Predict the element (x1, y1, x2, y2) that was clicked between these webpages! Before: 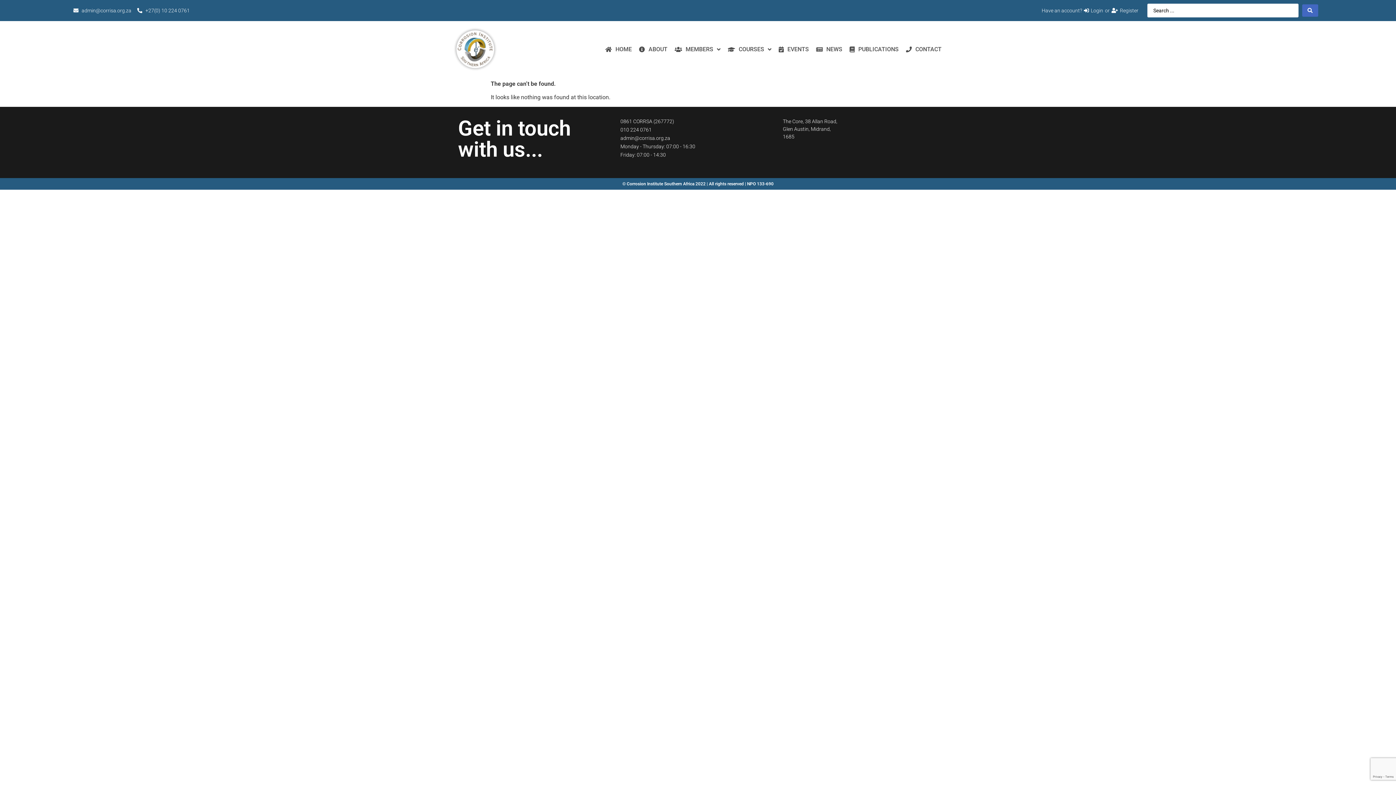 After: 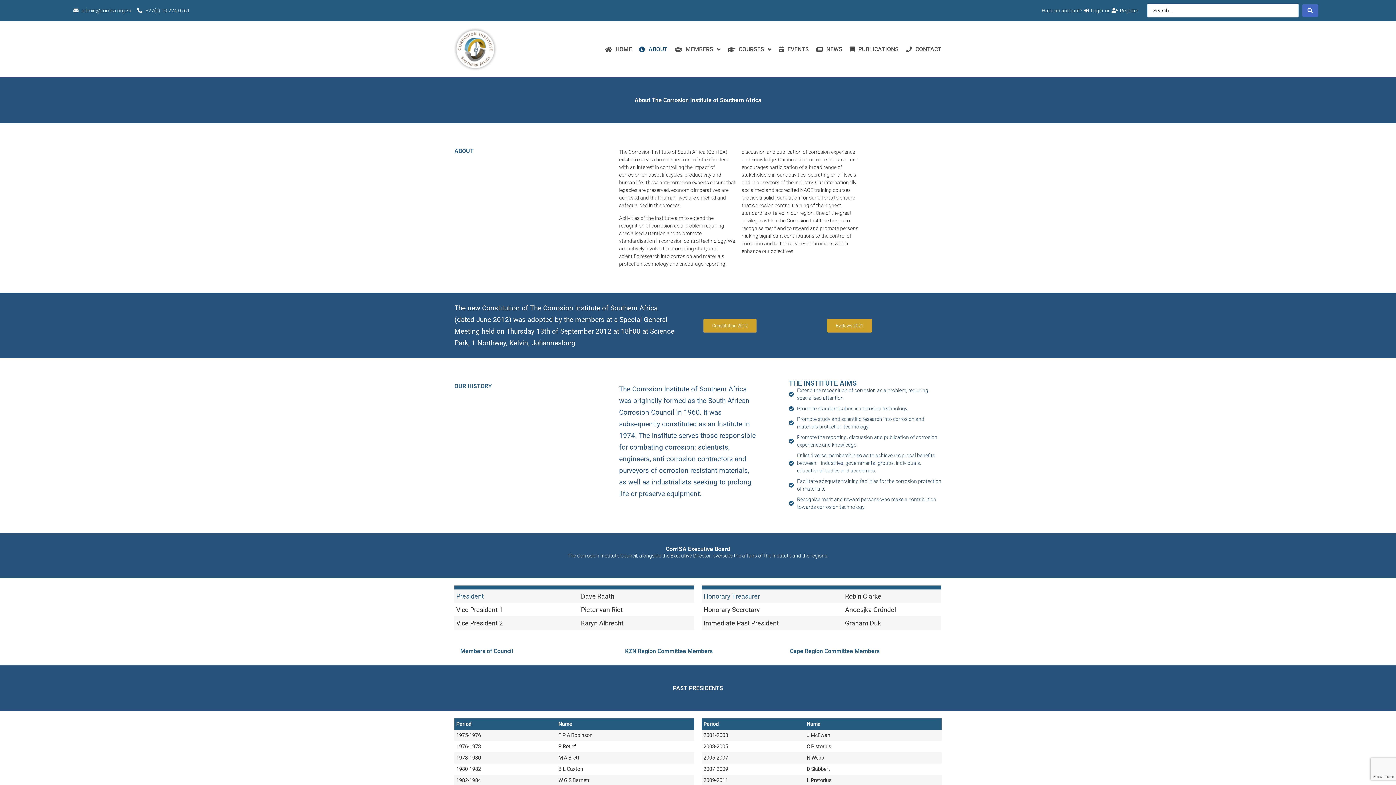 Action: label: ABOUT bbox: (635, 41, 671, 57)